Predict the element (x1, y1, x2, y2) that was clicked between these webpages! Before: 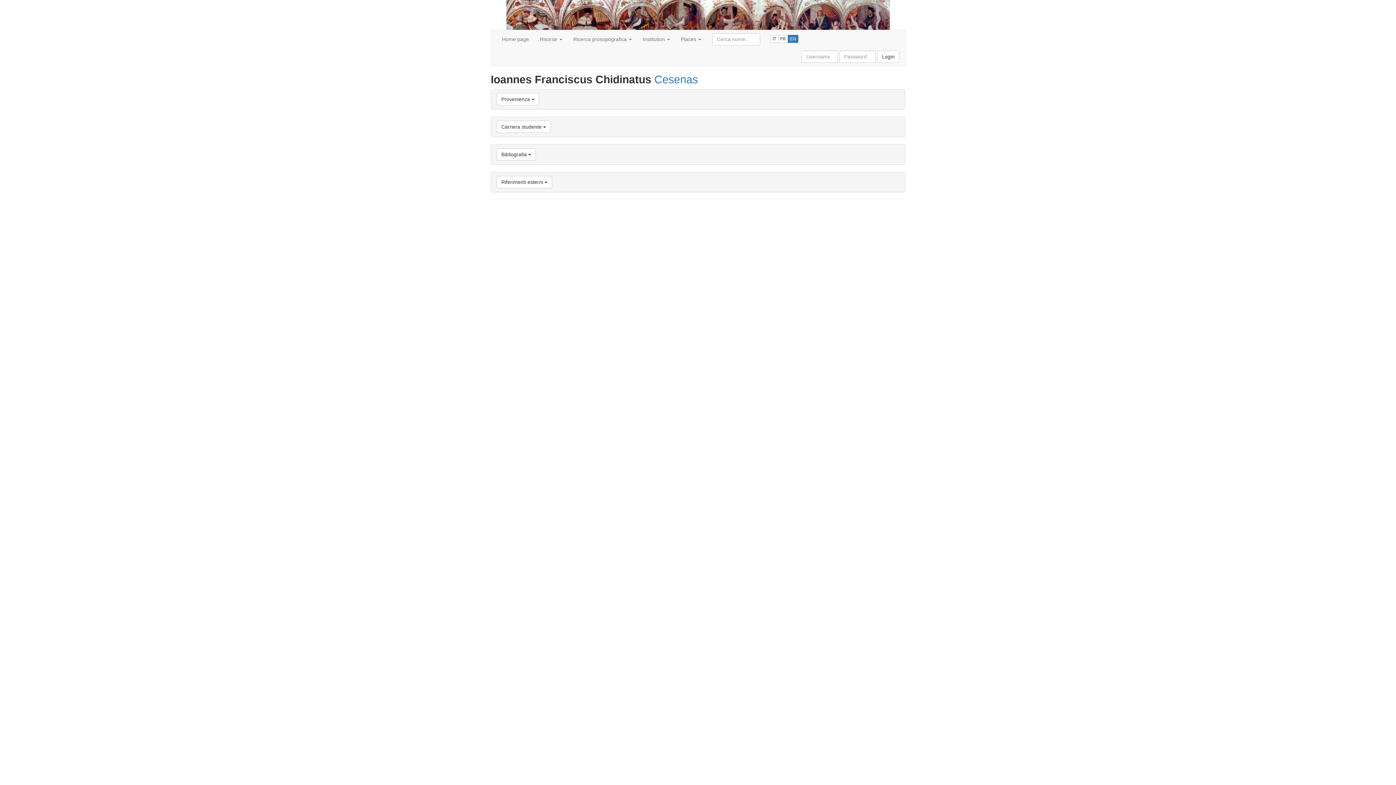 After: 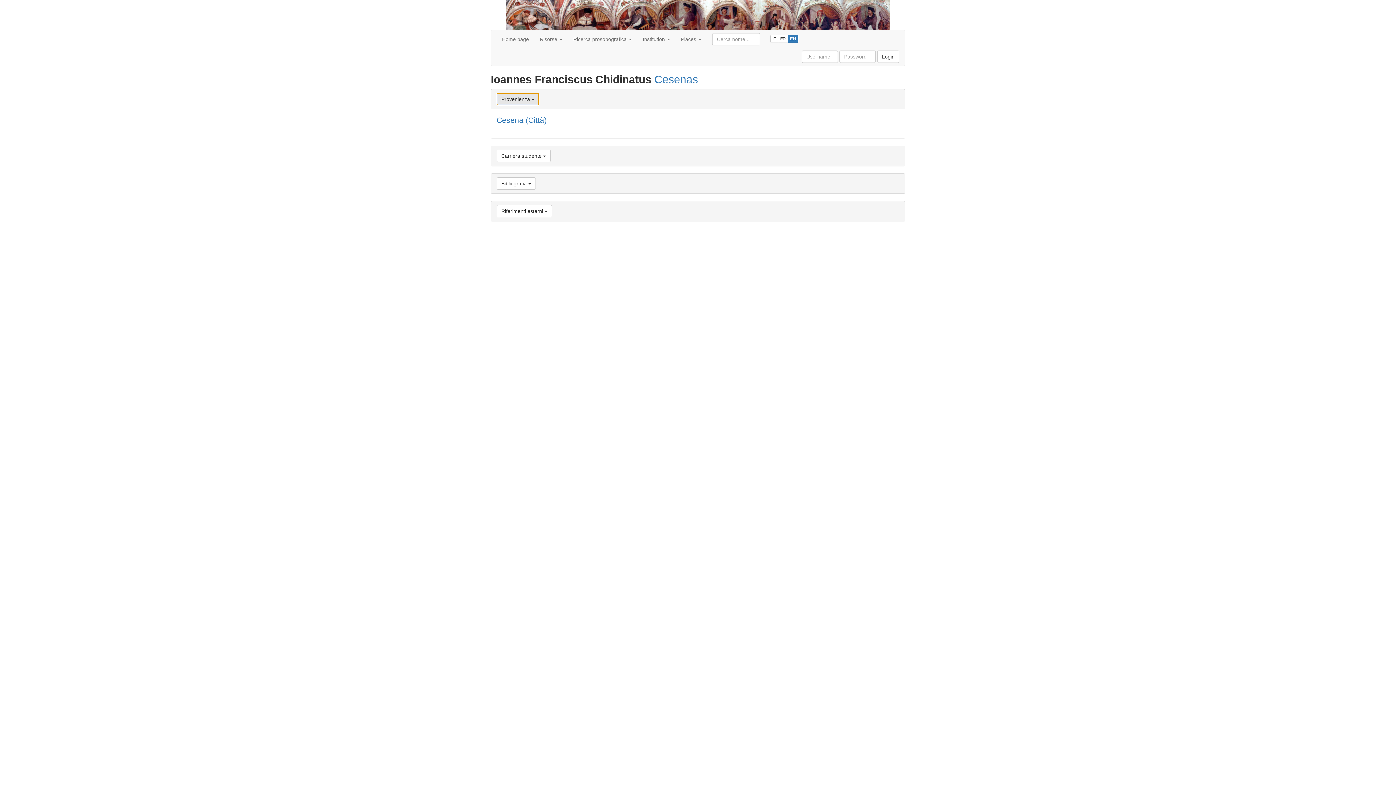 Action: bbox: (496, 93, 539, 105) label: Provenienza 